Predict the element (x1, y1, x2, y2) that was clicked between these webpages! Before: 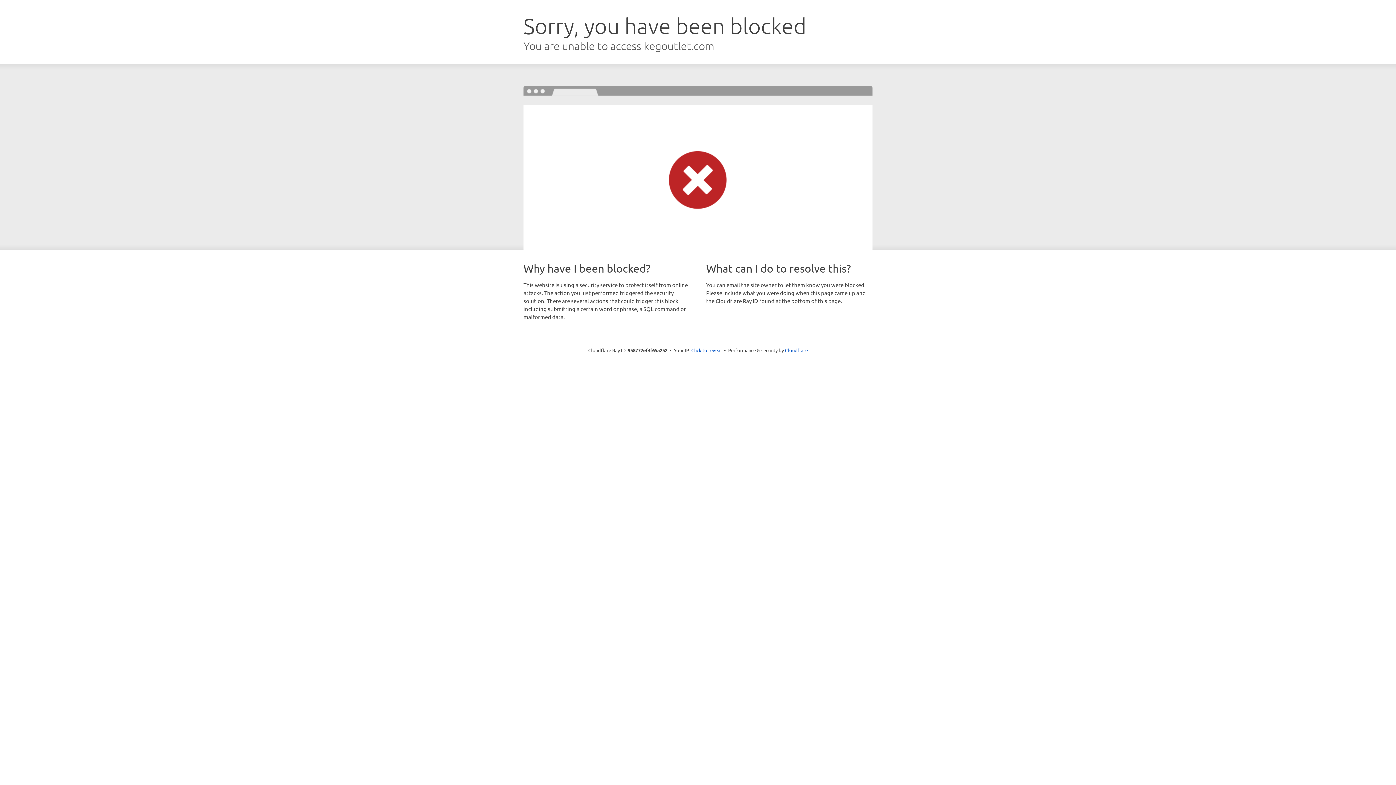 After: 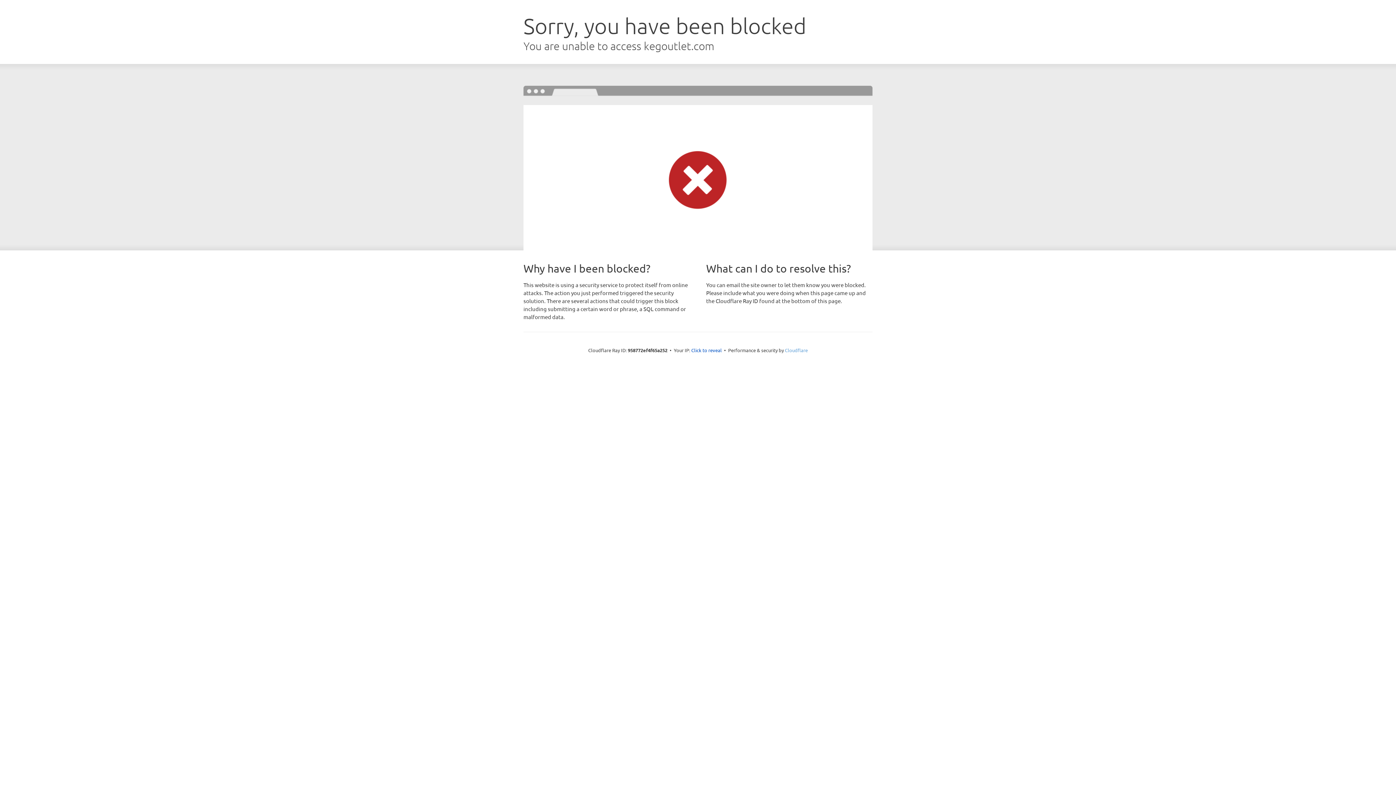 Action: label: Cloudflare bbox: (785, 347, 808, 353)